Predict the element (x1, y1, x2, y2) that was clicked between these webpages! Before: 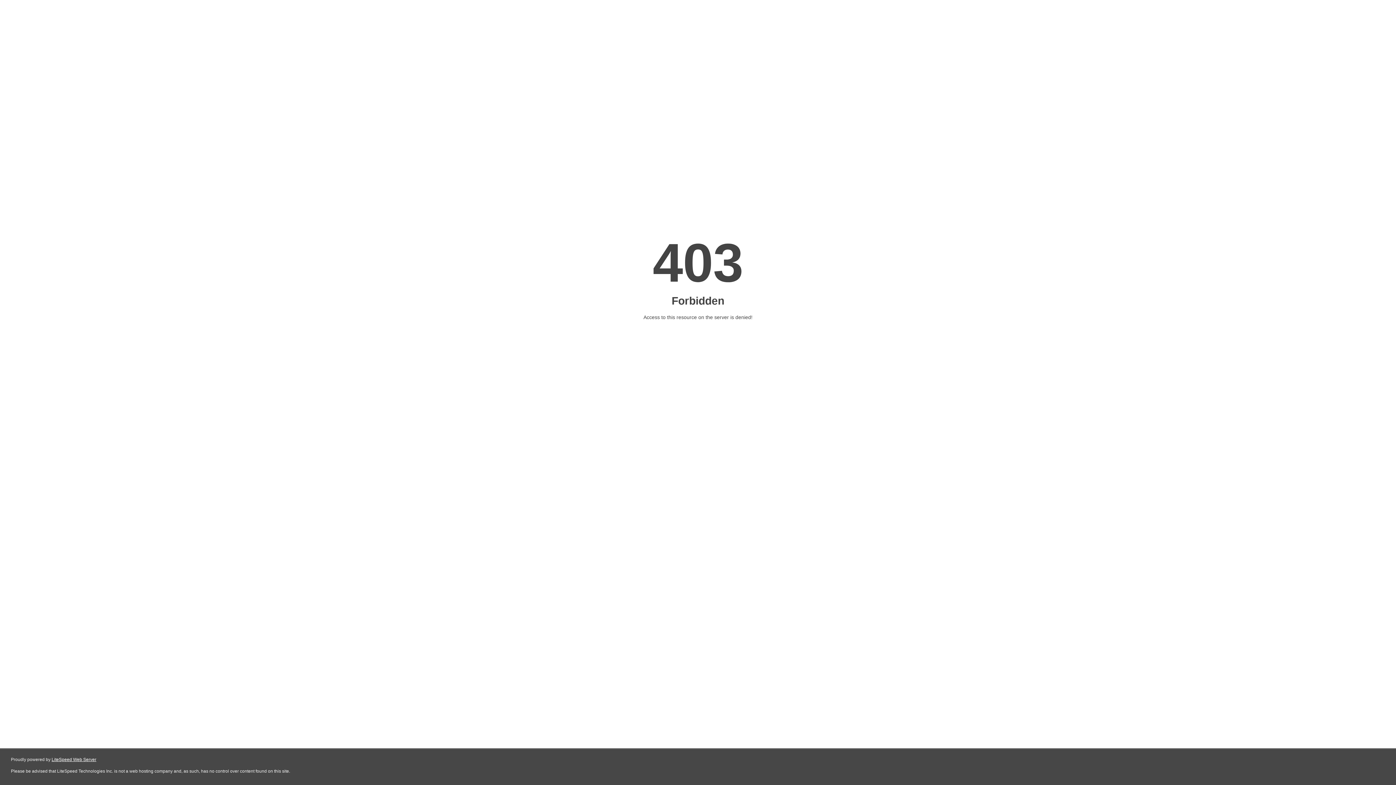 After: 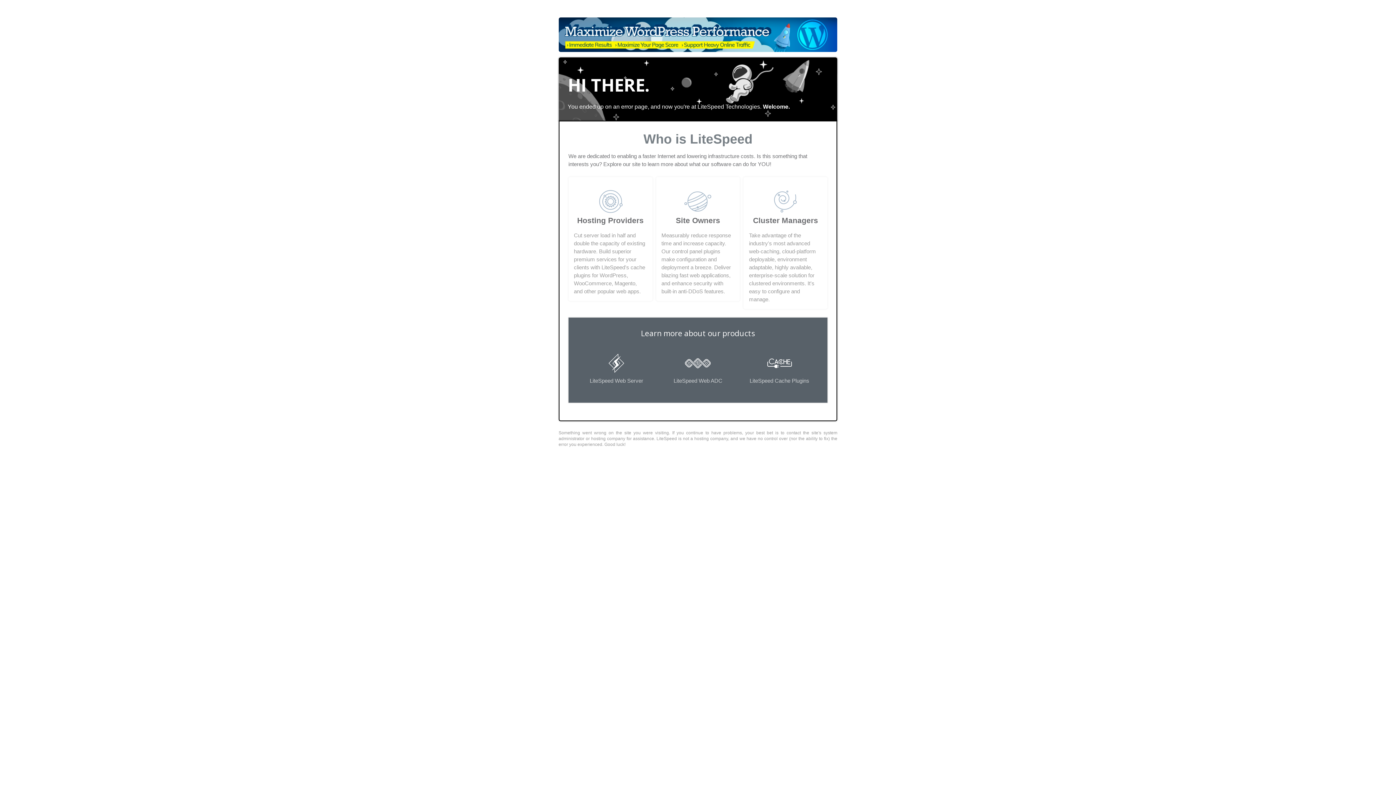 Action: bbox: (51, 757, 96, 762) label: LiteSpeed Web Server